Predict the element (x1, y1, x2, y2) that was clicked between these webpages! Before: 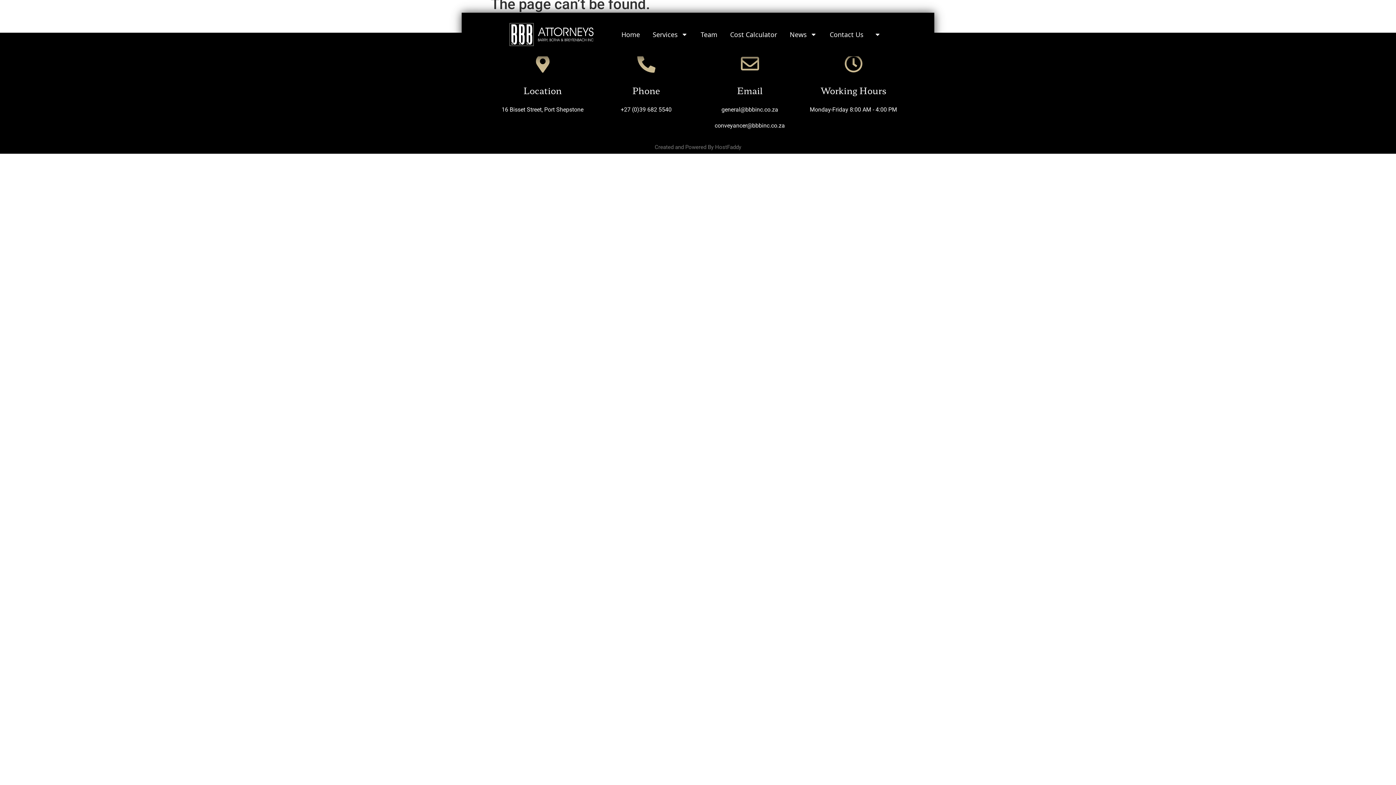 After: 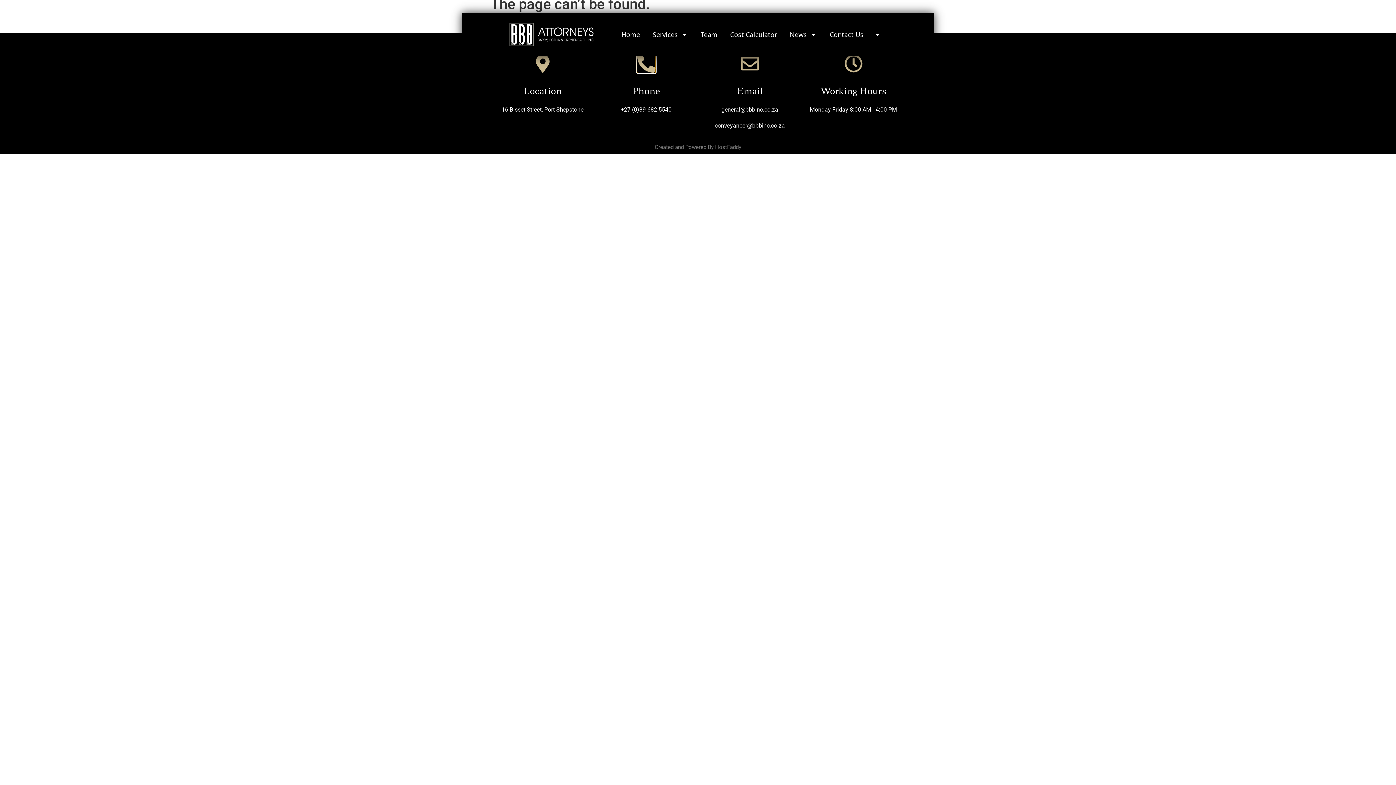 Action: label: Phone bbox: (637, 54, 655, 72)